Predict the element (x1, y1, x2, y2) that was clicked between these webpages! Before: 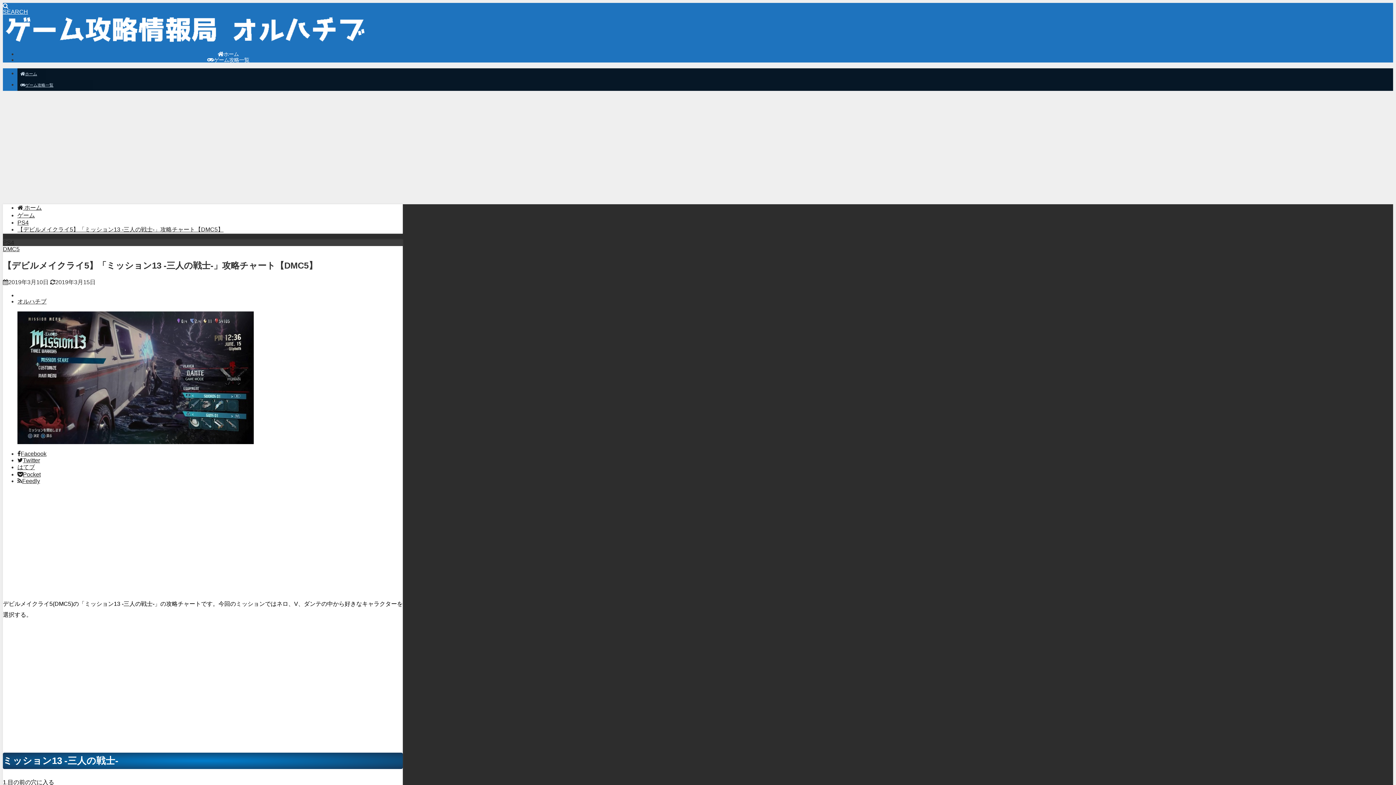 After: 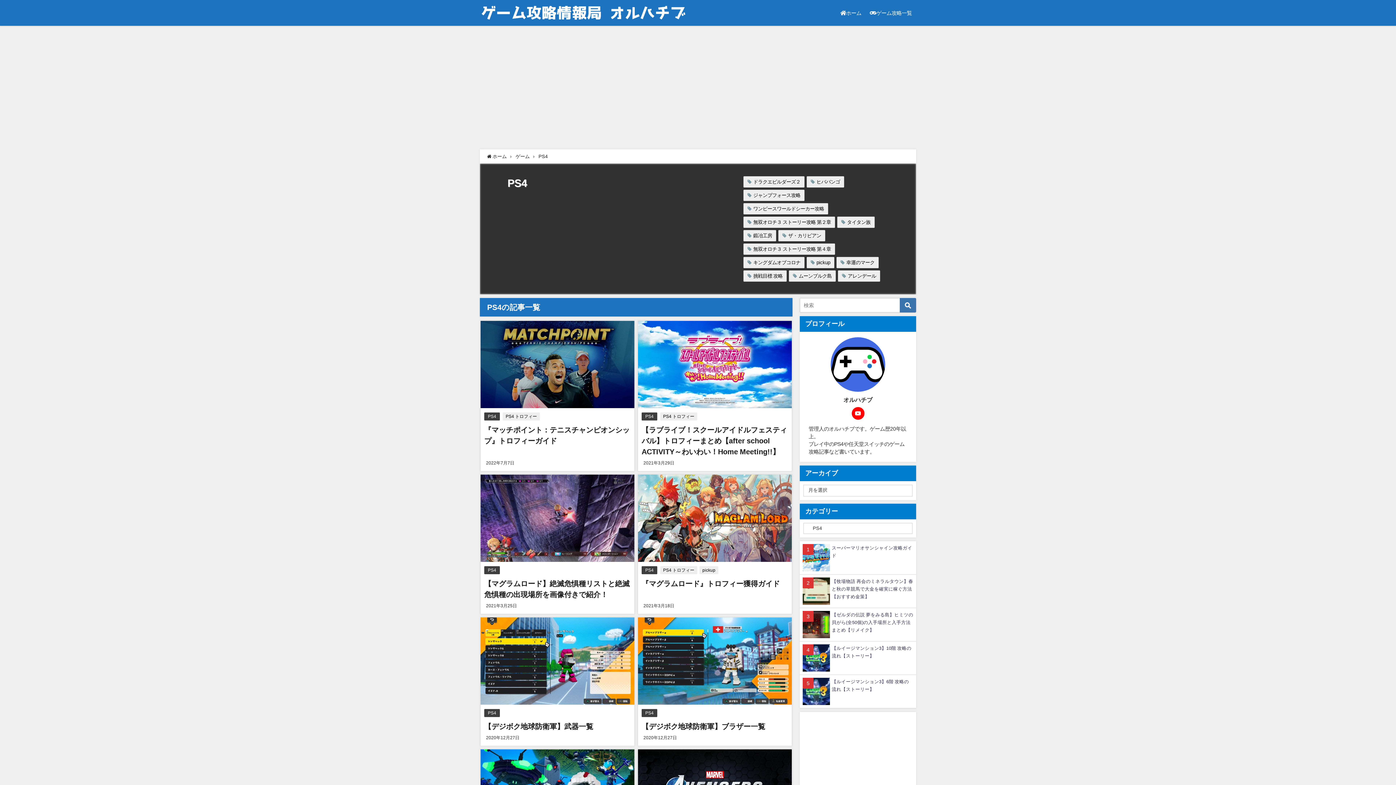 Action: bbox: (2, 228, 14, 245) label: PS4